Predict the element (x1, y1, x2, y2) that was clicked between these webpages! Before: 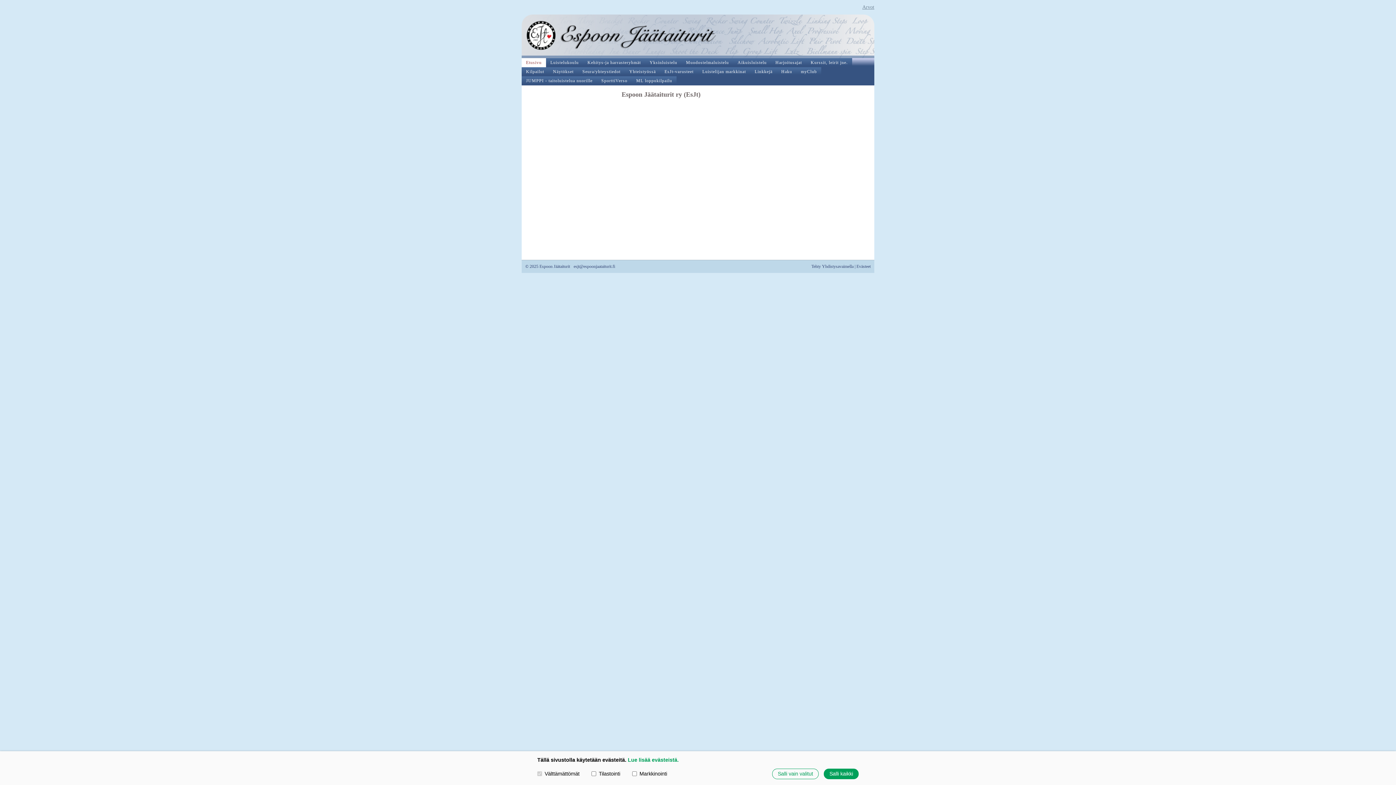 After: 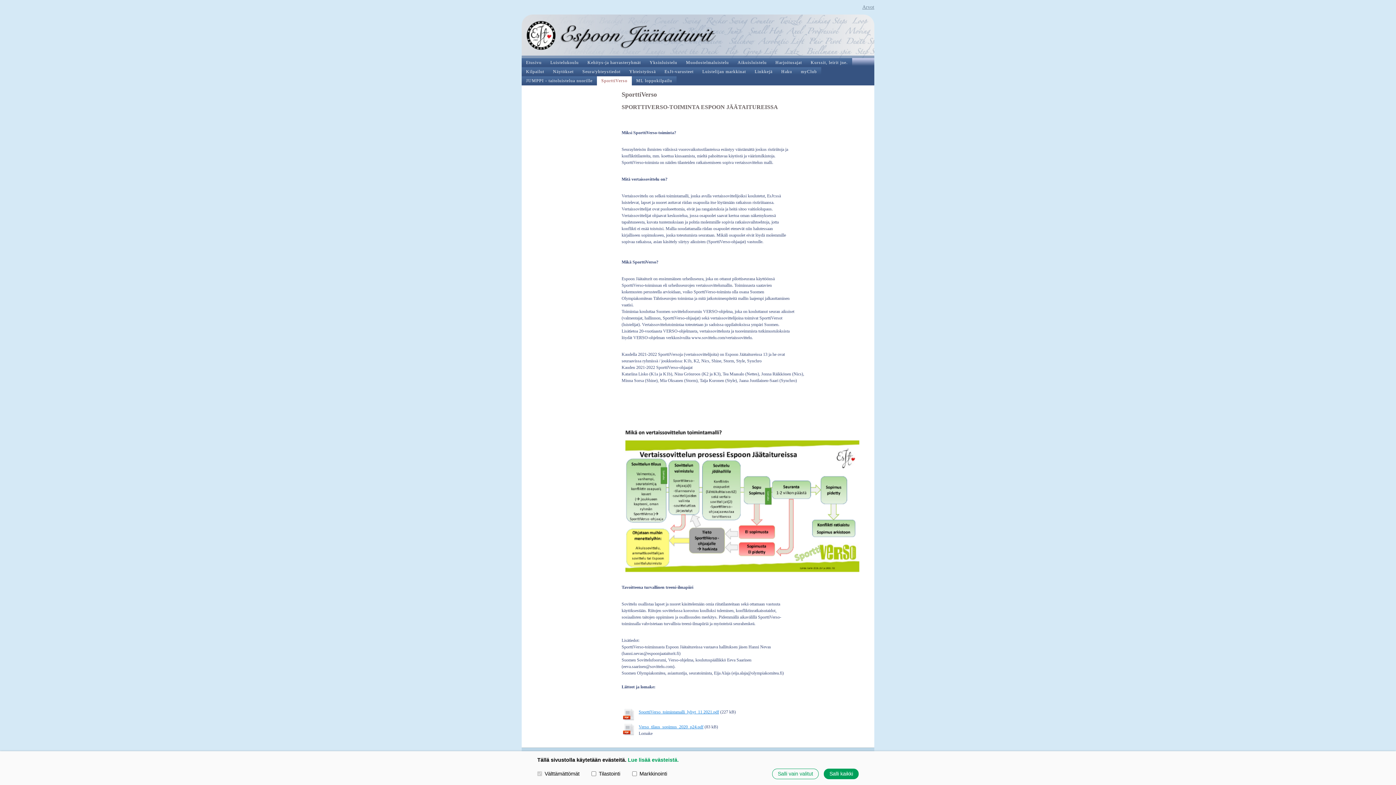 Action: bbox: (597, 76, 632, 85) label: SporttiVerso